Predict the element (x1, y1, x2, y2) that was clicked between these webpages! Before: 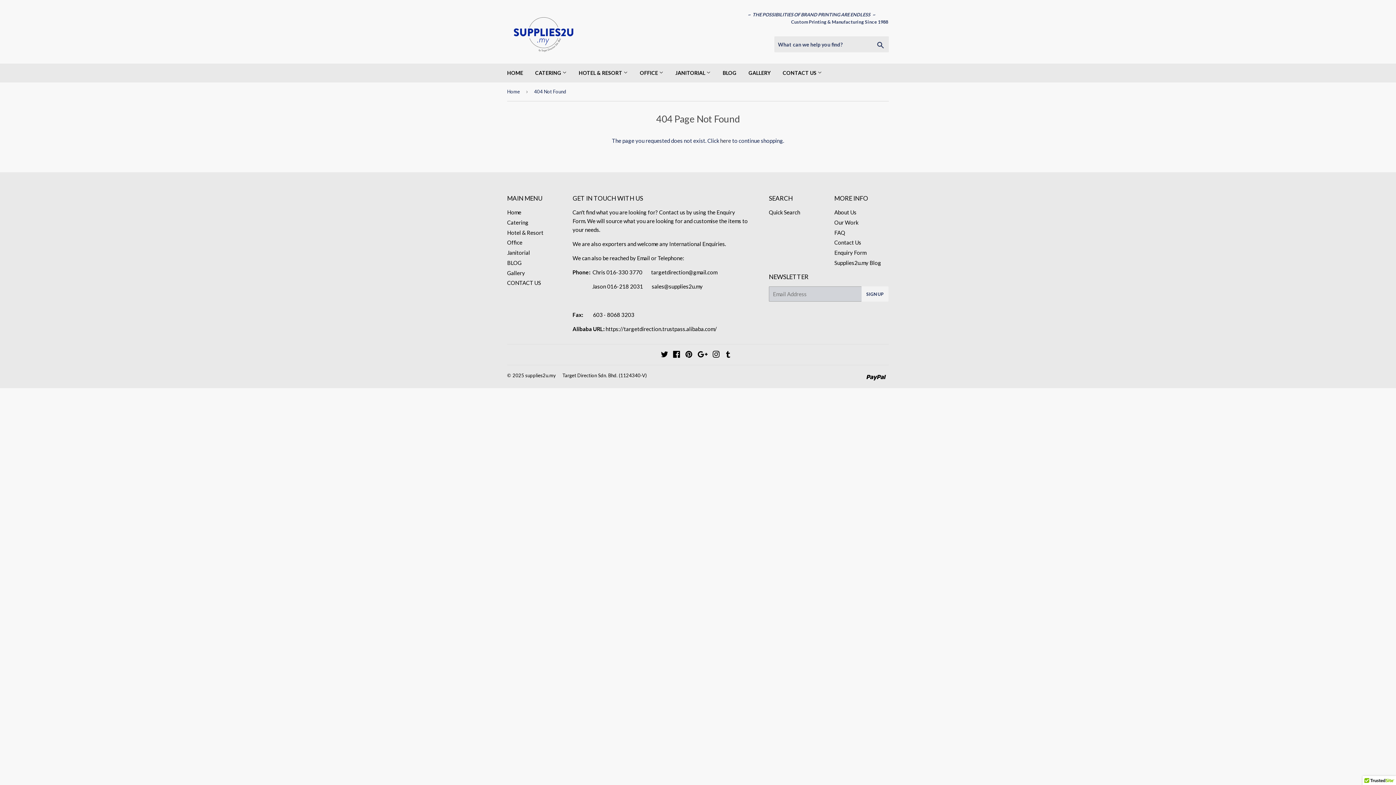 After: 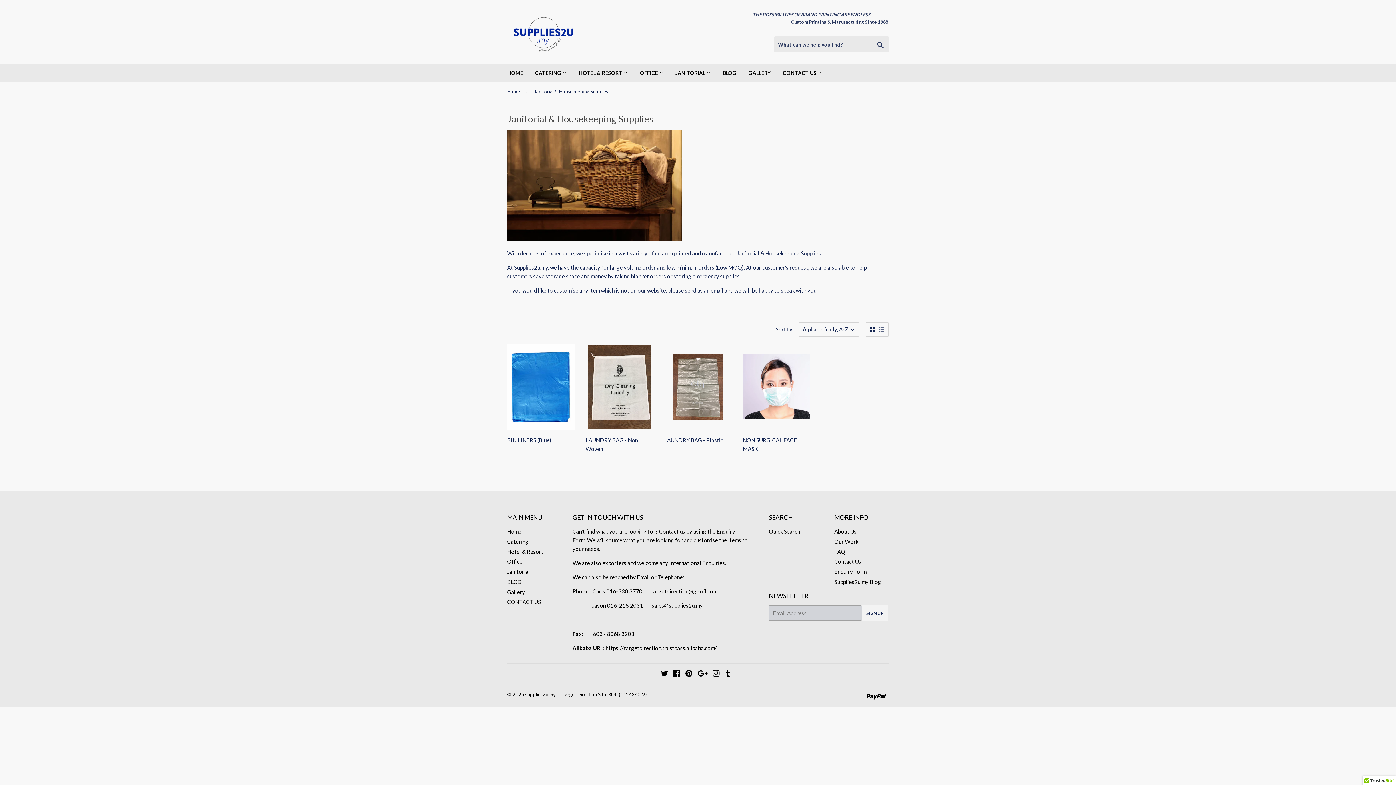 Action: label: Janitorial bbox: (507, 249, 530, 256)